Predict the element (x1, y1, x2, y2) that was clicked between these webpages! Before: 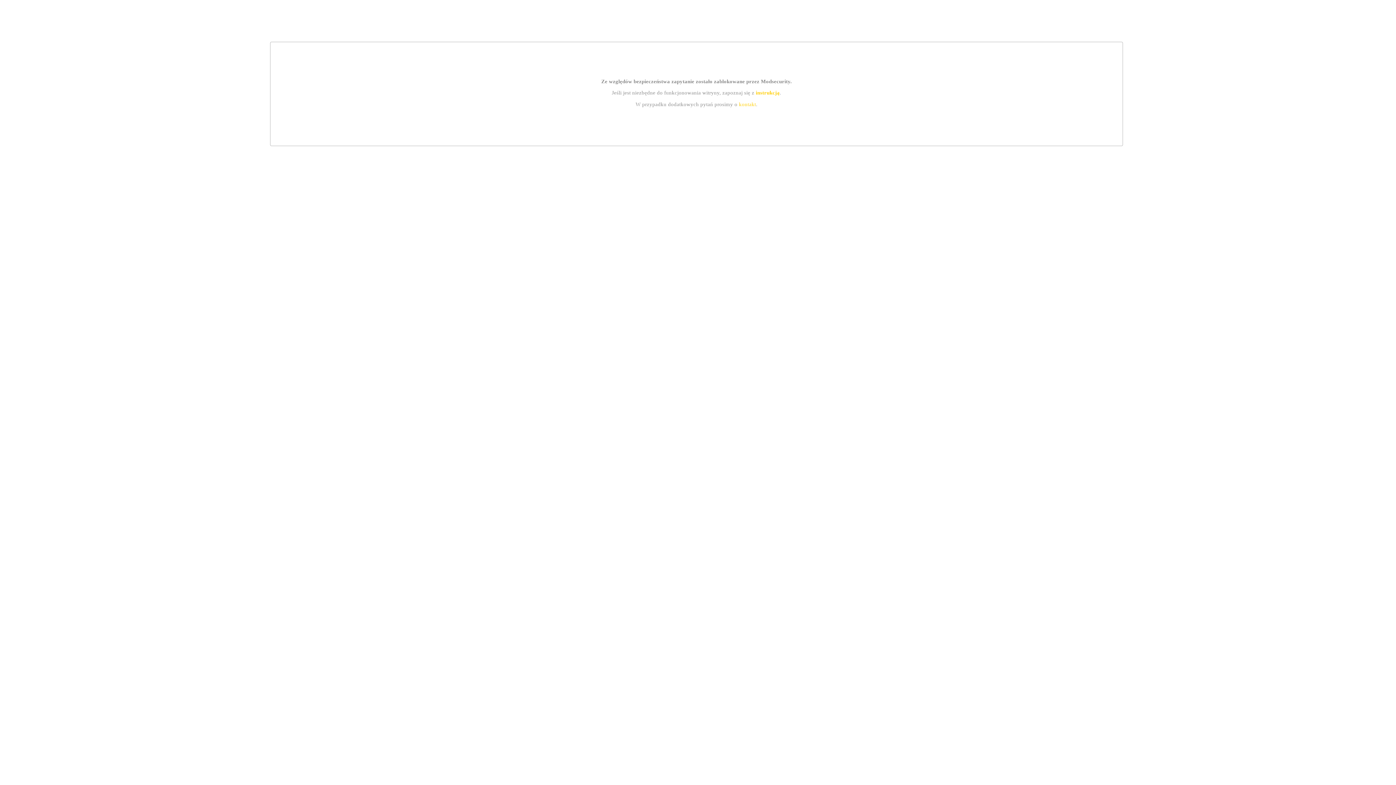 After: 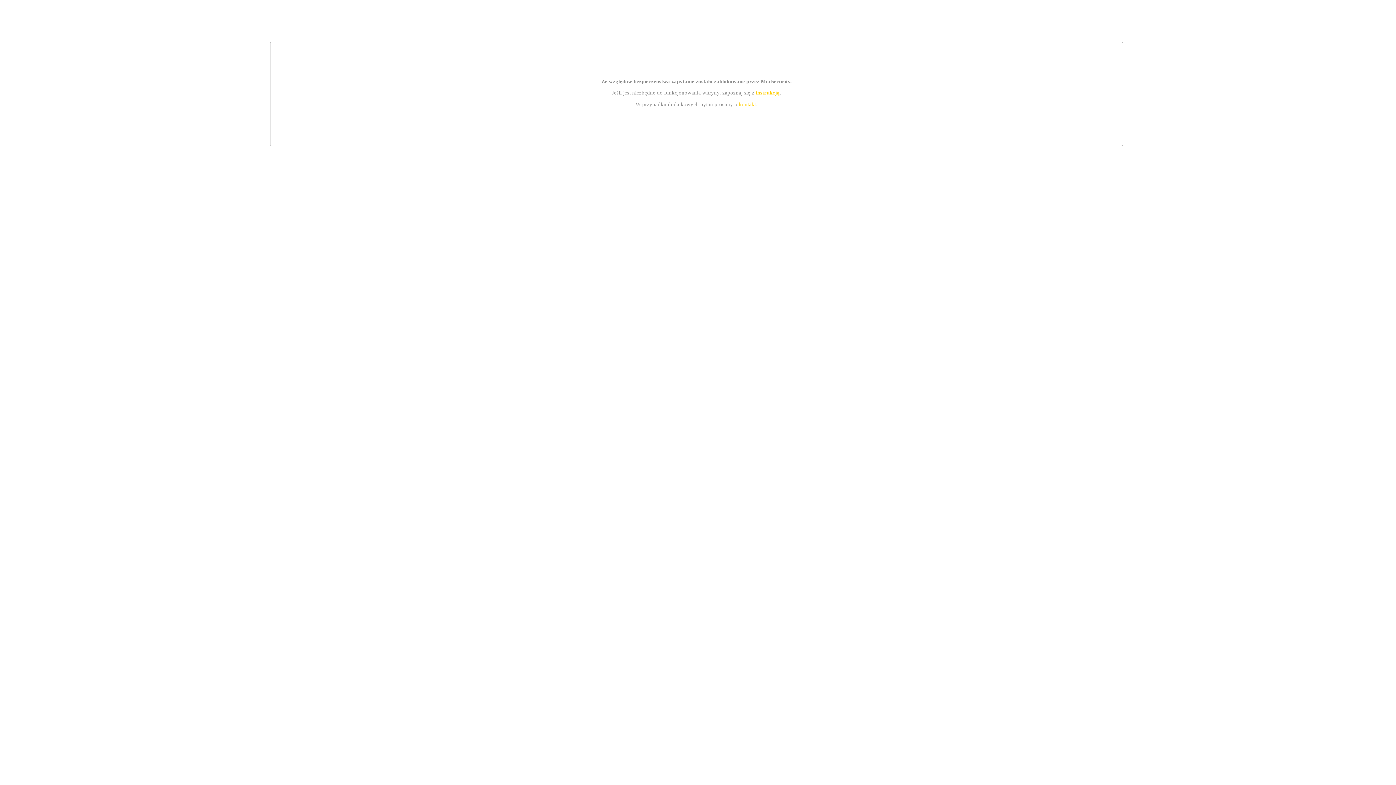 Action: bbox: (739, 101, 756, 107) label: kontakt